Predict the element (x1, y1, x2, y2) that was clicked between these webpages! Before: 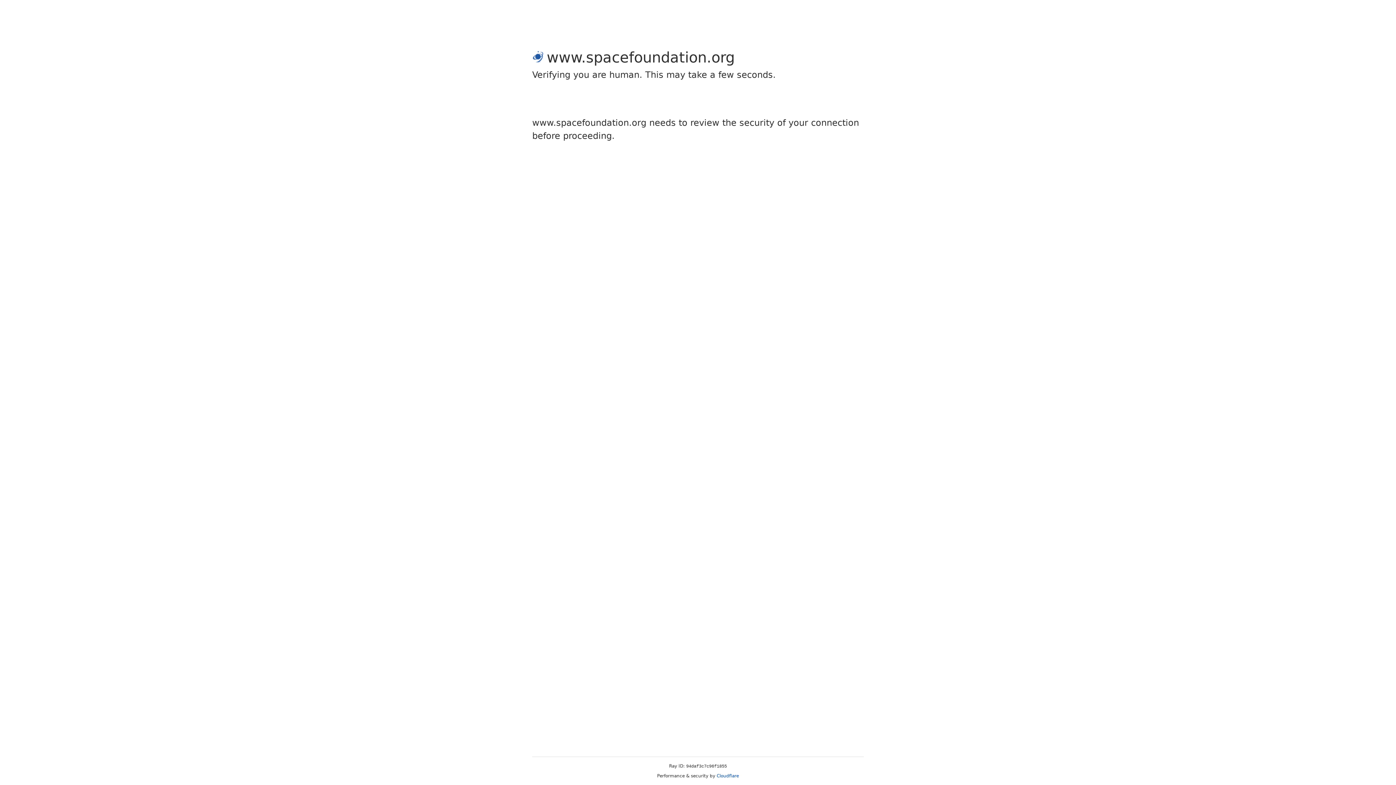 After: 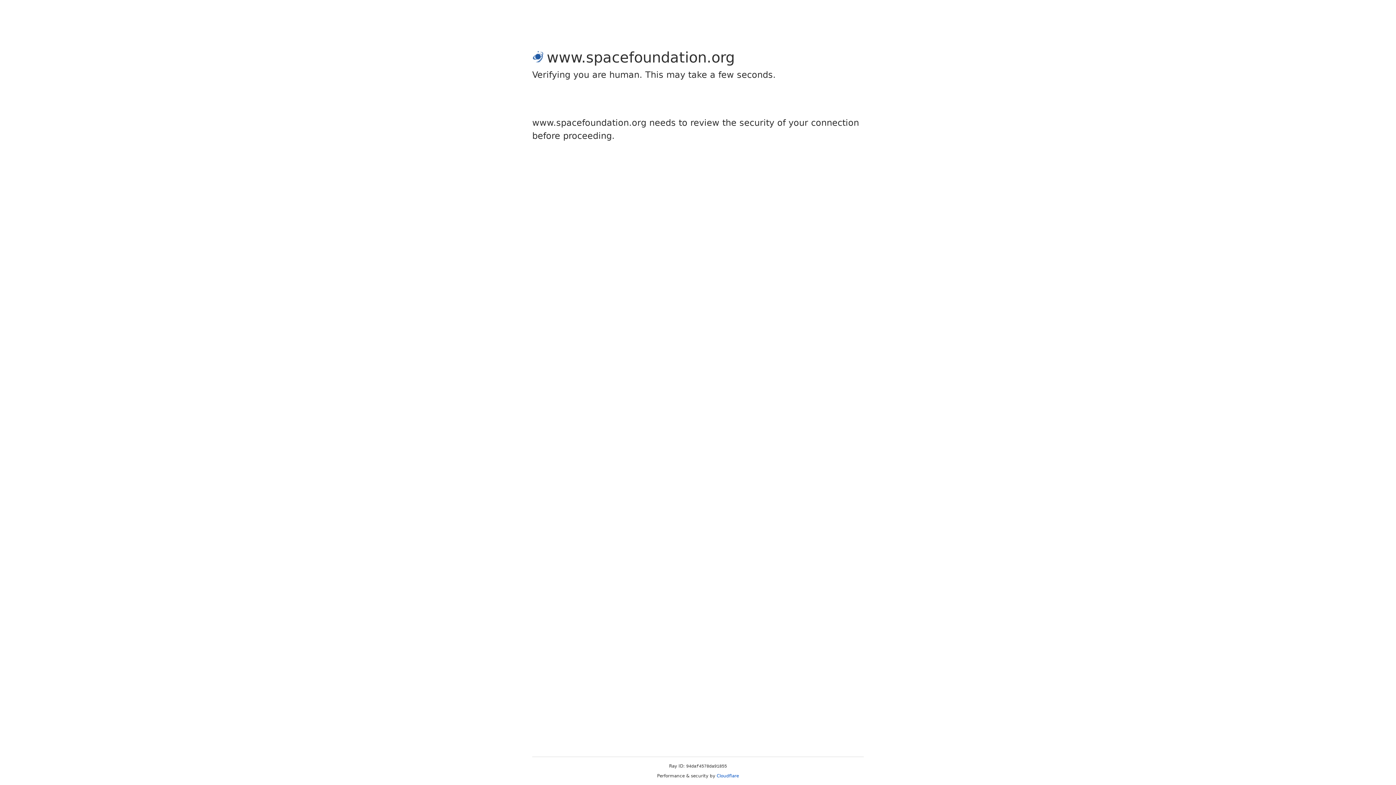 Action: bbox: (716, 773, 739, 778) label: Cloudflare